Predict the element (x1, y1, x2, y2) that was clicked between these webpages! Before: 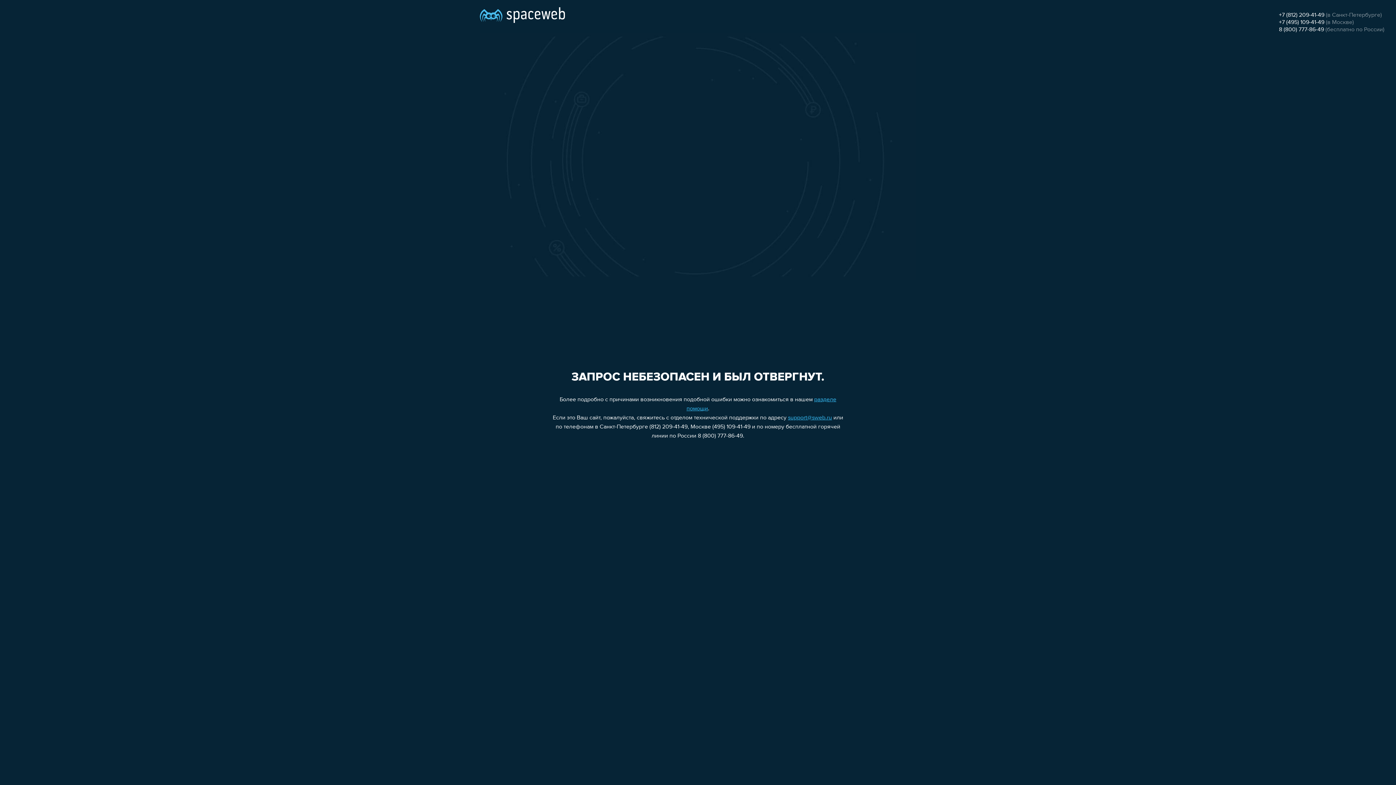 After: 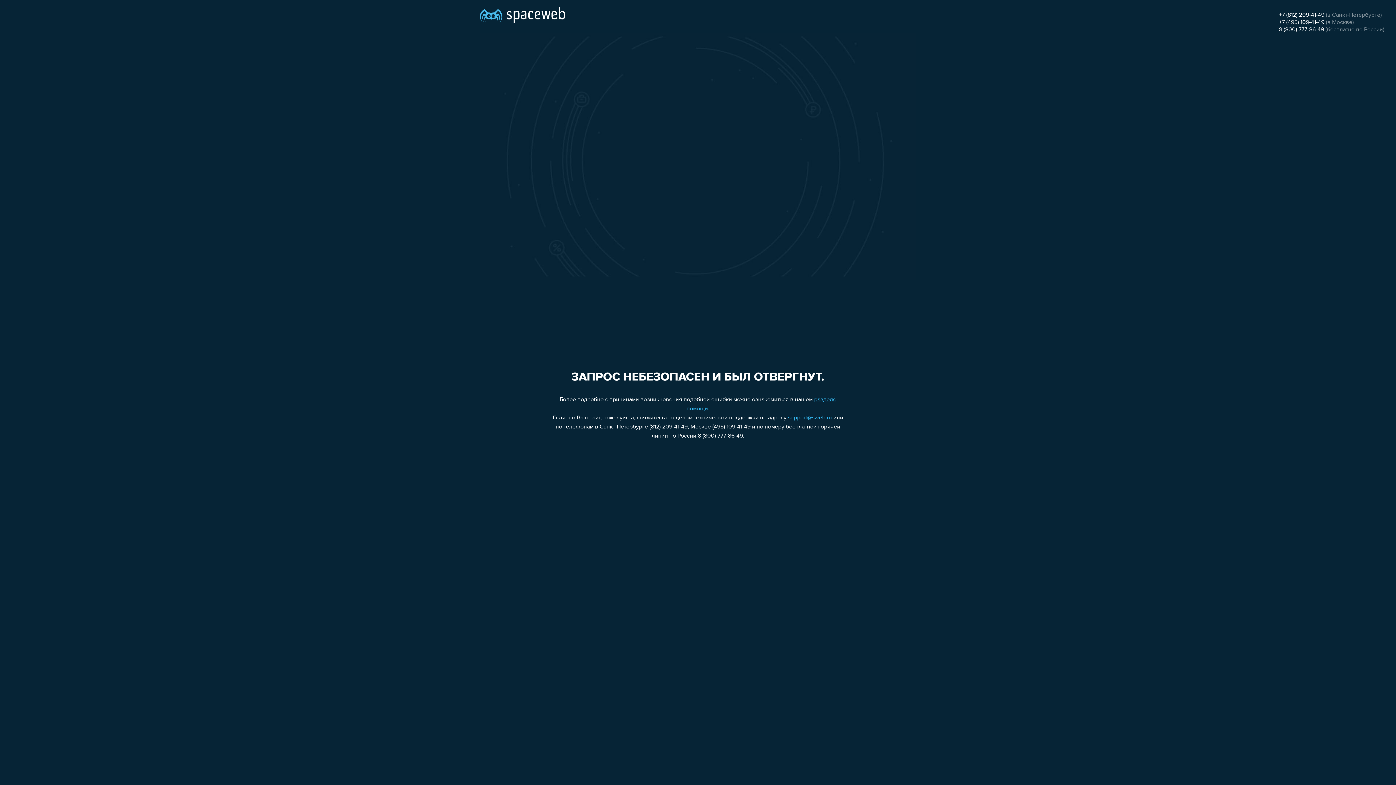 Action: bbox: (788, 415, 832, 421) label: support@sweb.ru